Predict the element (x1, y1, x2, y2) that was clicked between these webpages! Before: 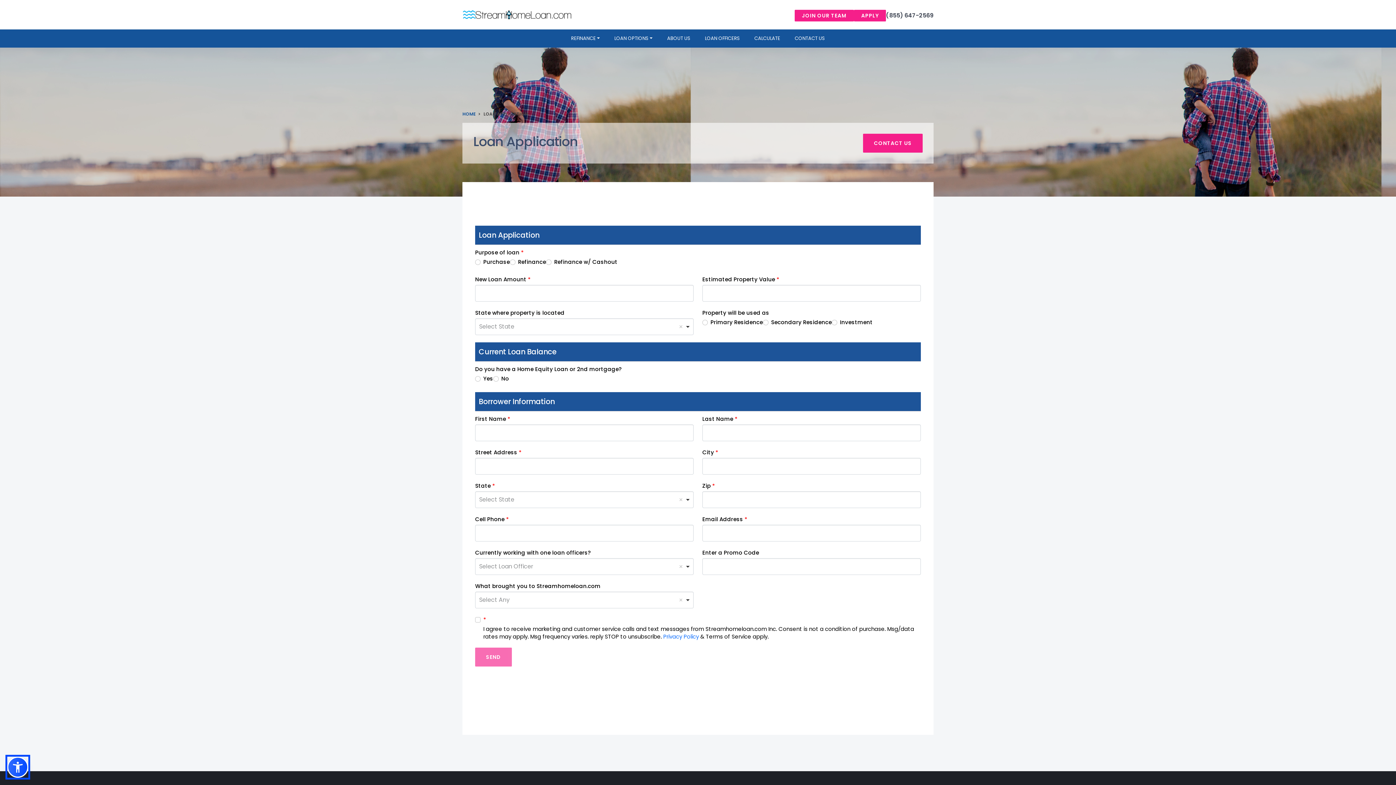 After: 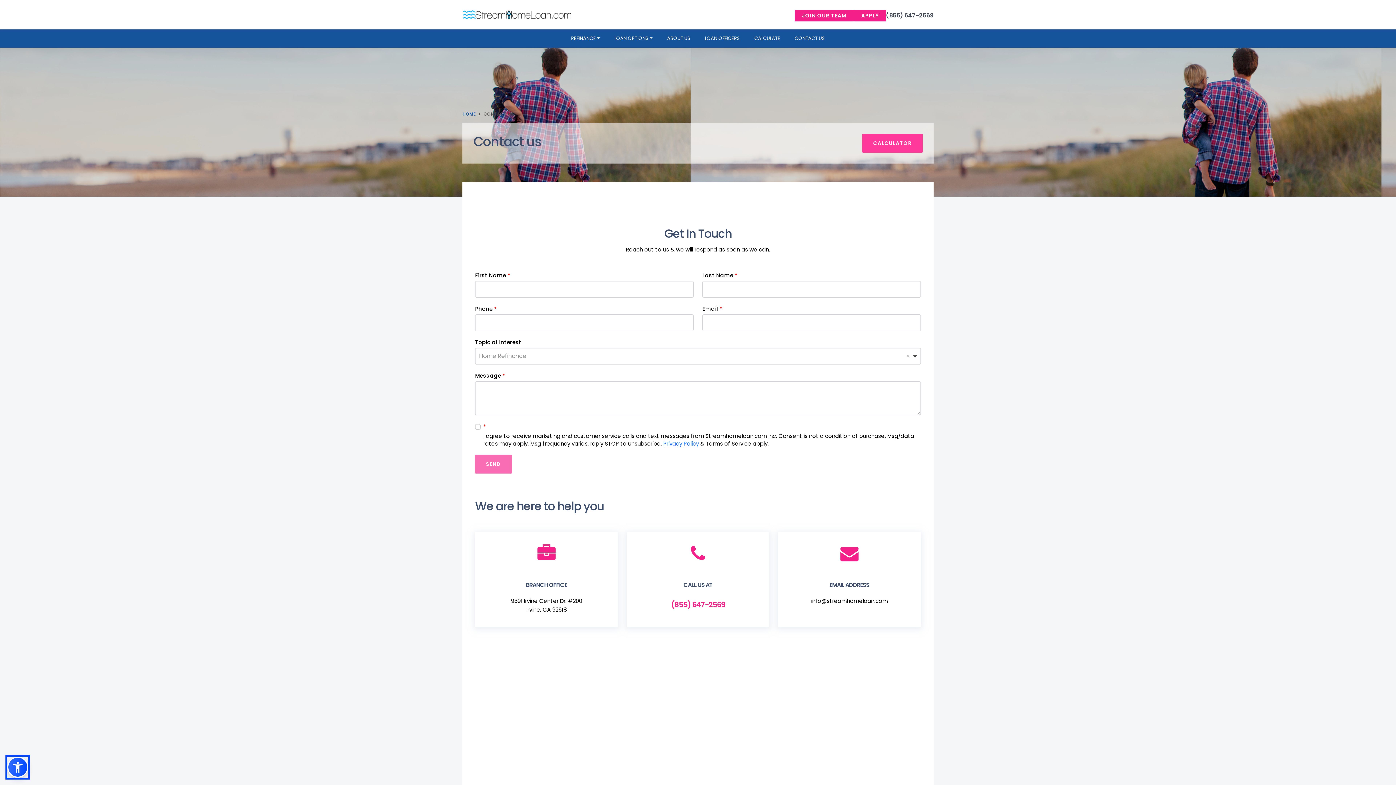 Action: bbox: (863, 133, 922, 152) label: CONTACT US